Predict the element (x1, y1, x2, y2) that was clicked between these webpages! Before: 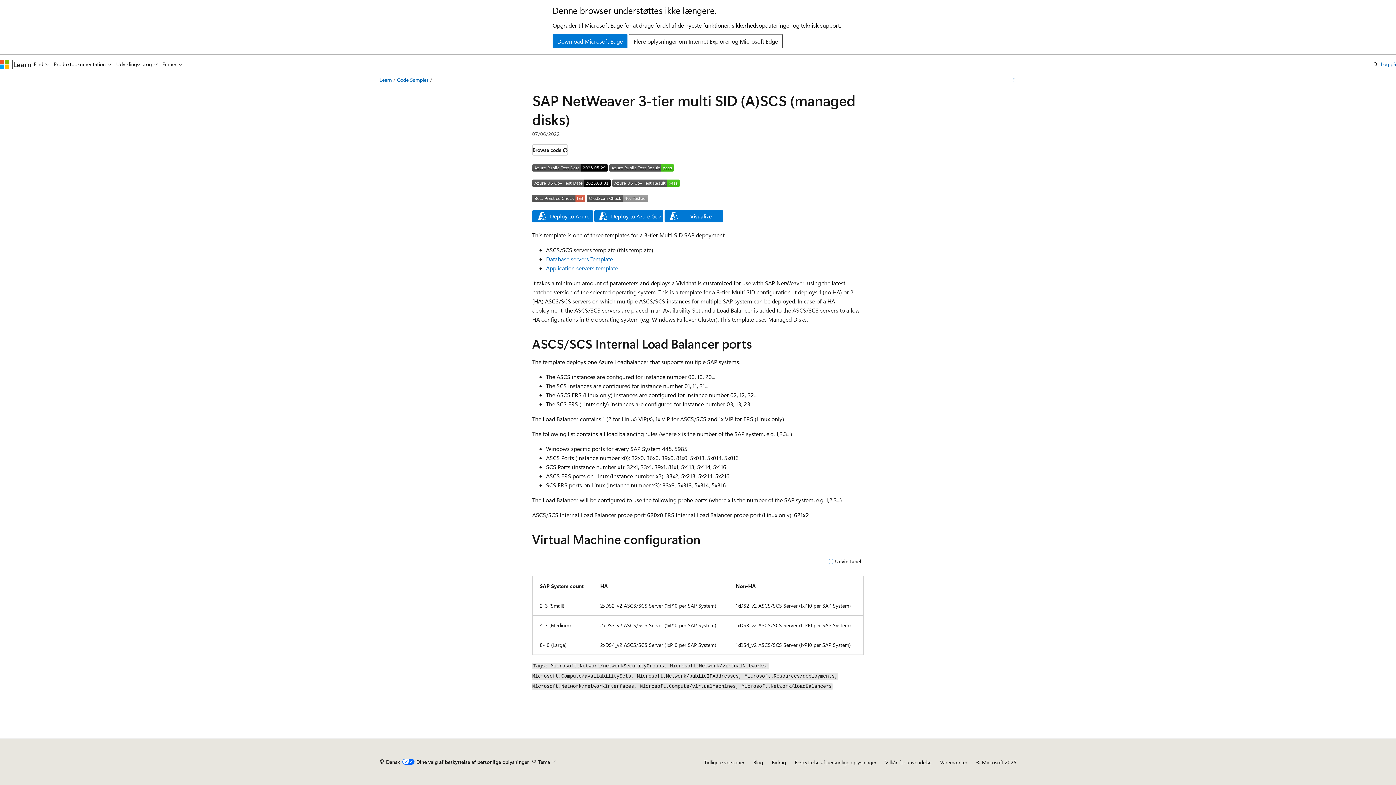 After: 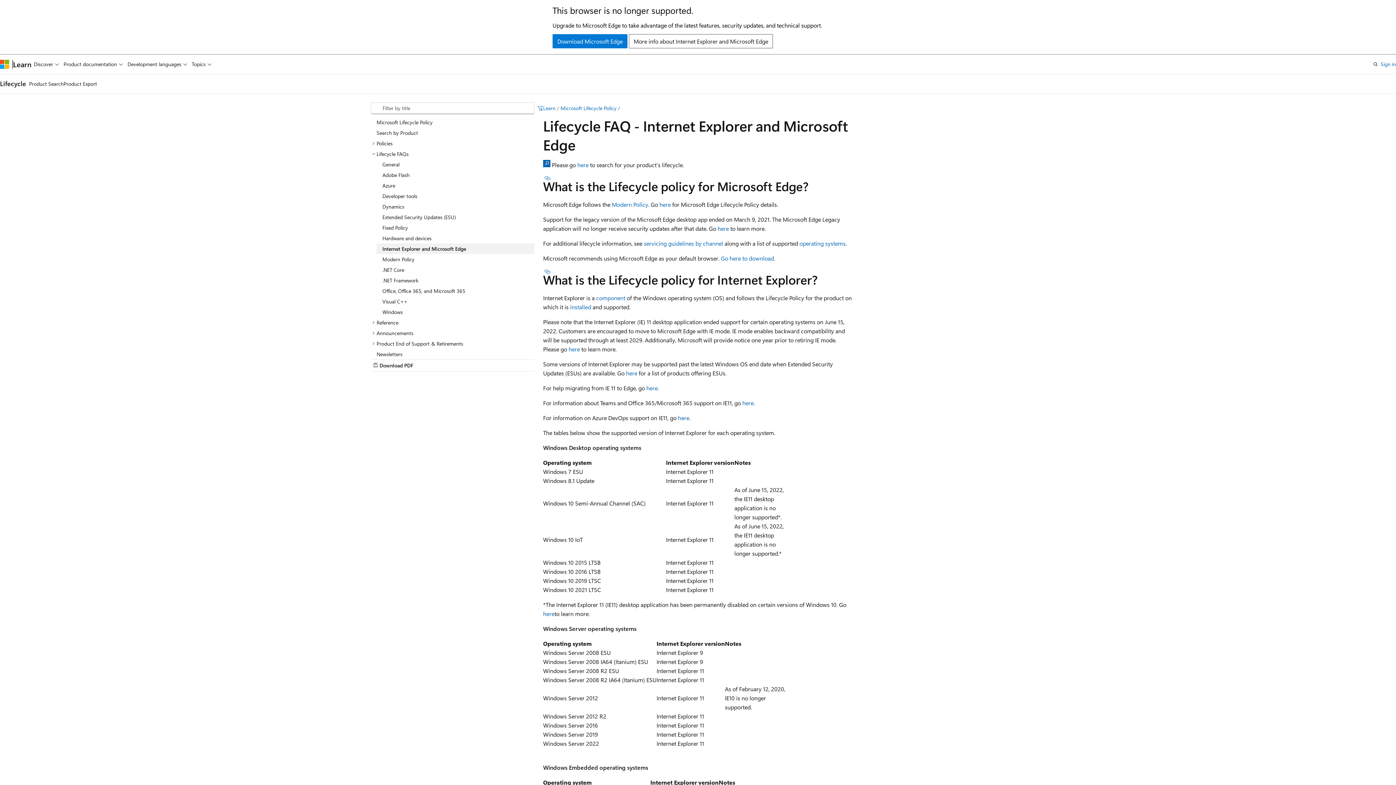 Action: bbox: (629, 34, 782, 48) label: Flere oplysninger om Internet Explorer og Microsoft Edge